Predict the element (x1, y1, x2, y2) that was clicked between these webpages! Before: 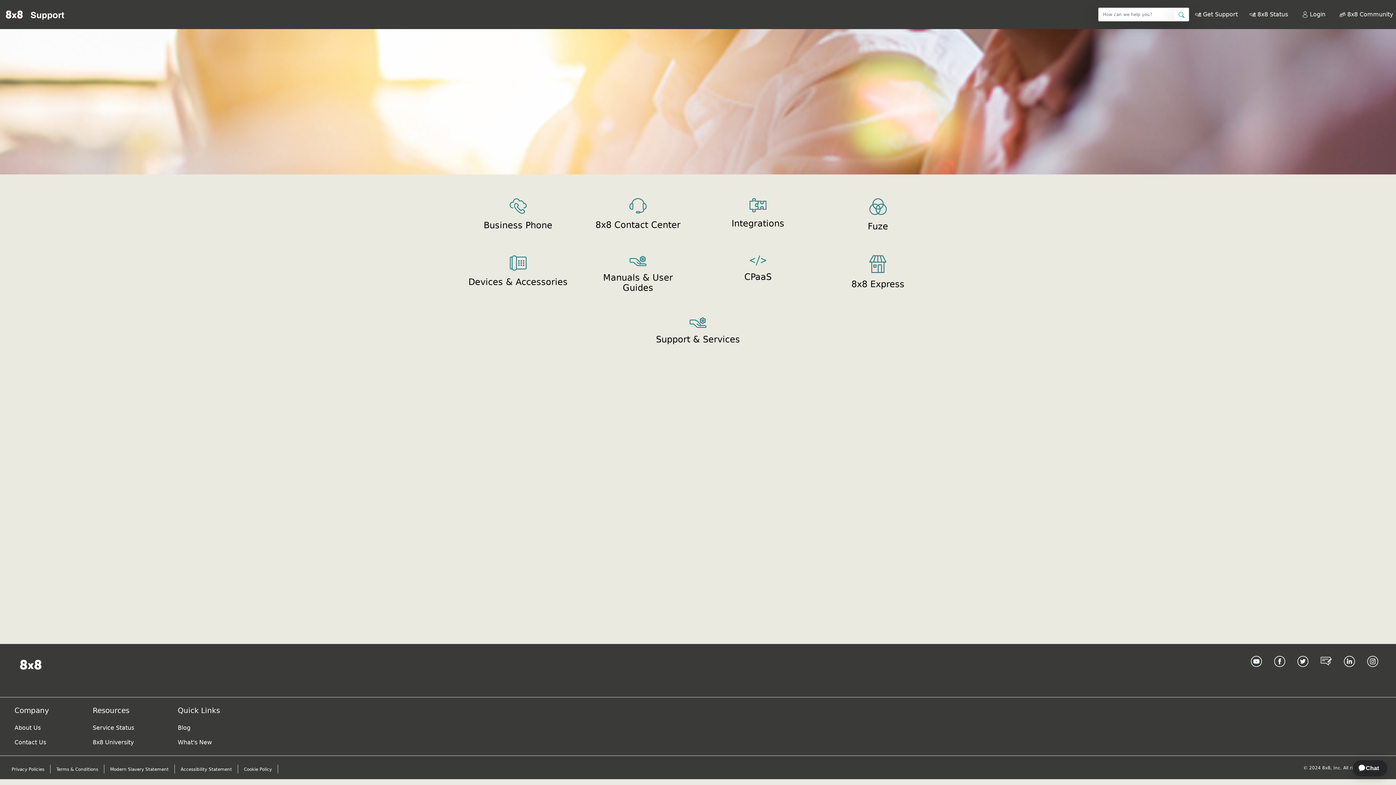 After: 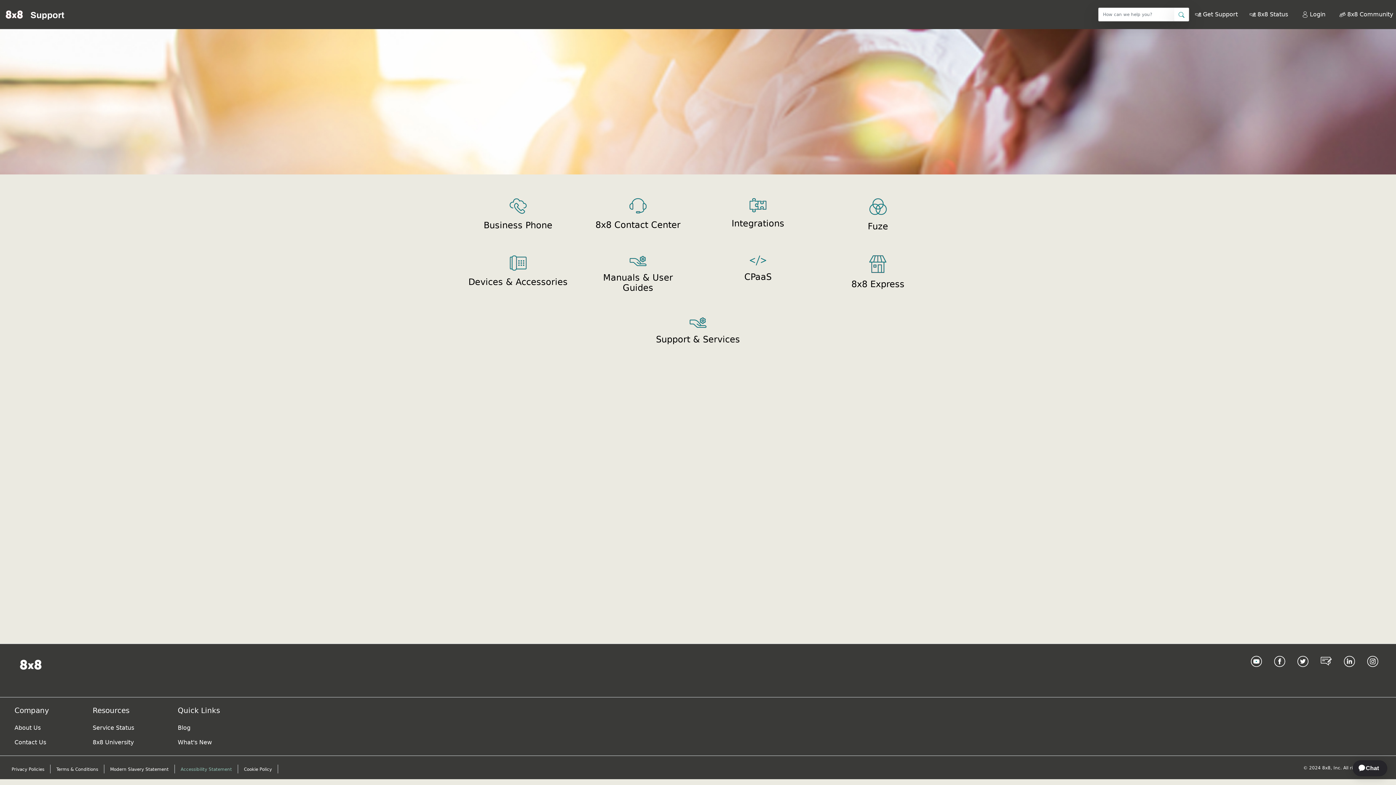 Action: label: Accessibility Statement bbox: (177, 764, 234, 775)